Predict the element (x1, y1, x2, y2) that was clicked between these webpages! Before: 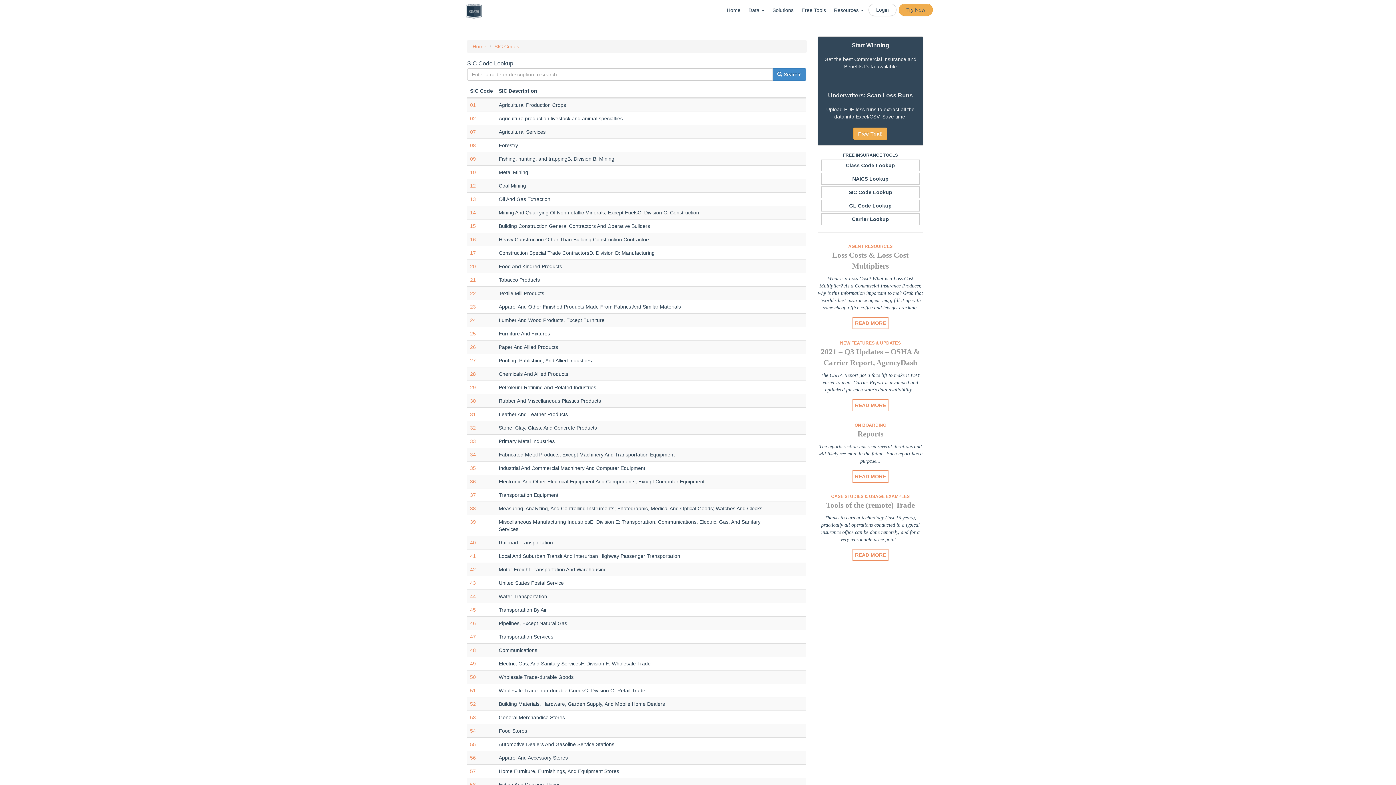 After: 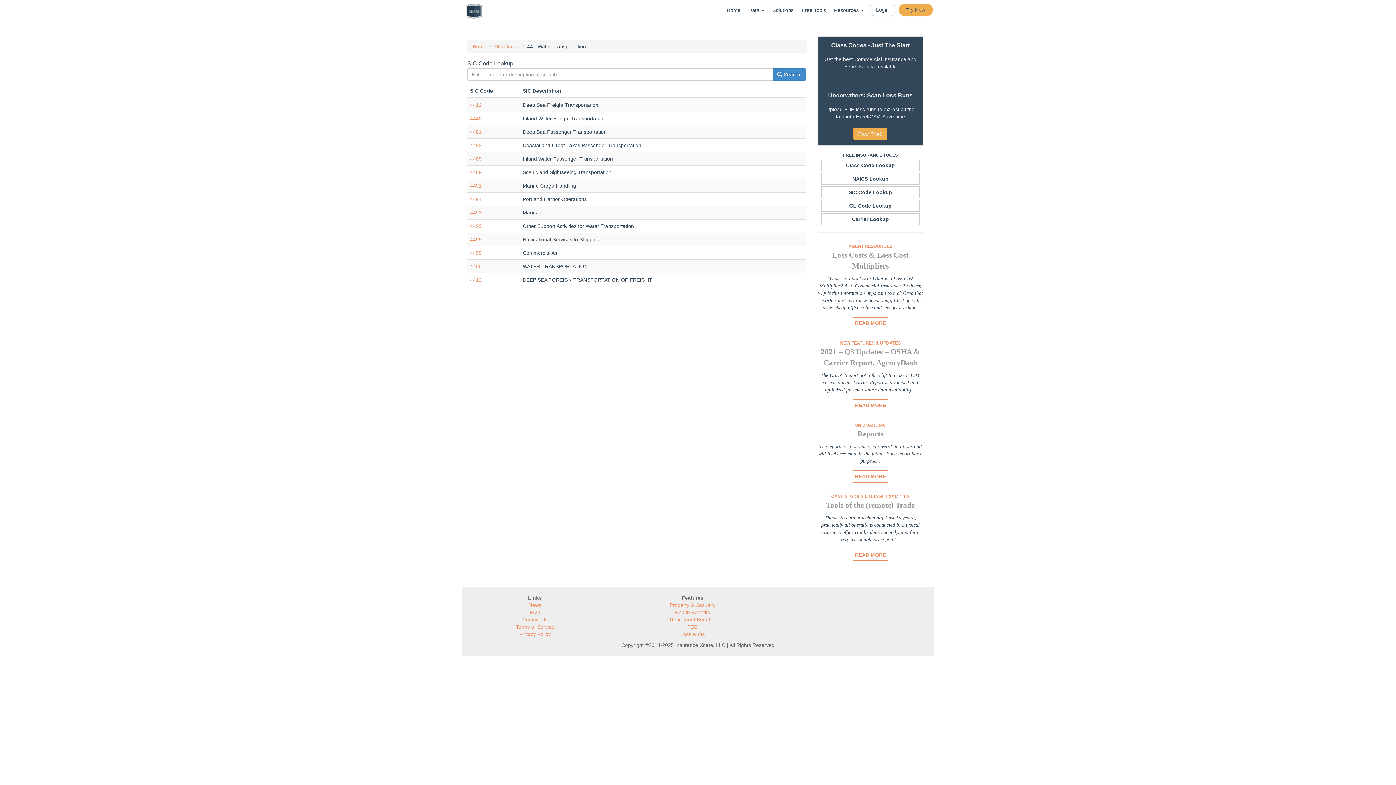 Action: bbox: (470, 593, 476, 599) label: 44